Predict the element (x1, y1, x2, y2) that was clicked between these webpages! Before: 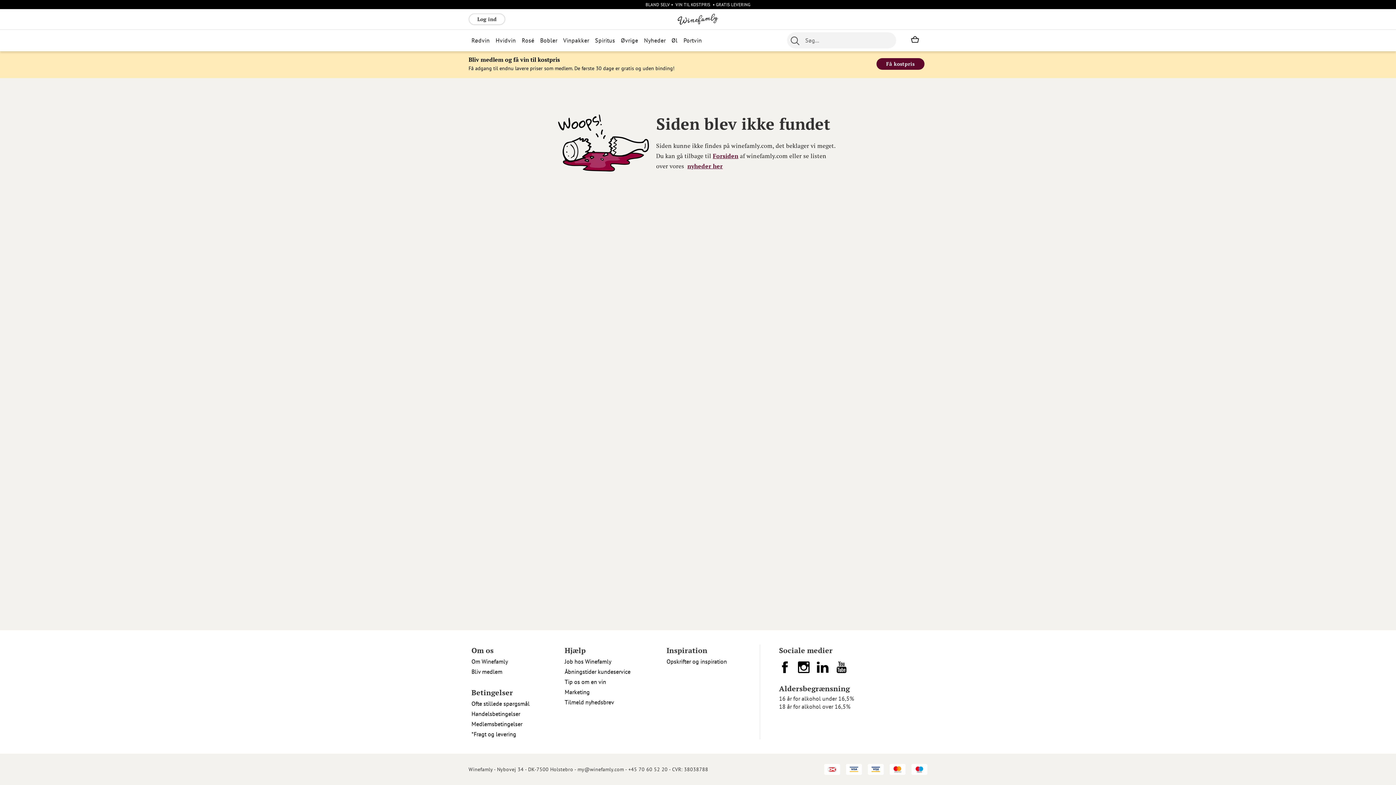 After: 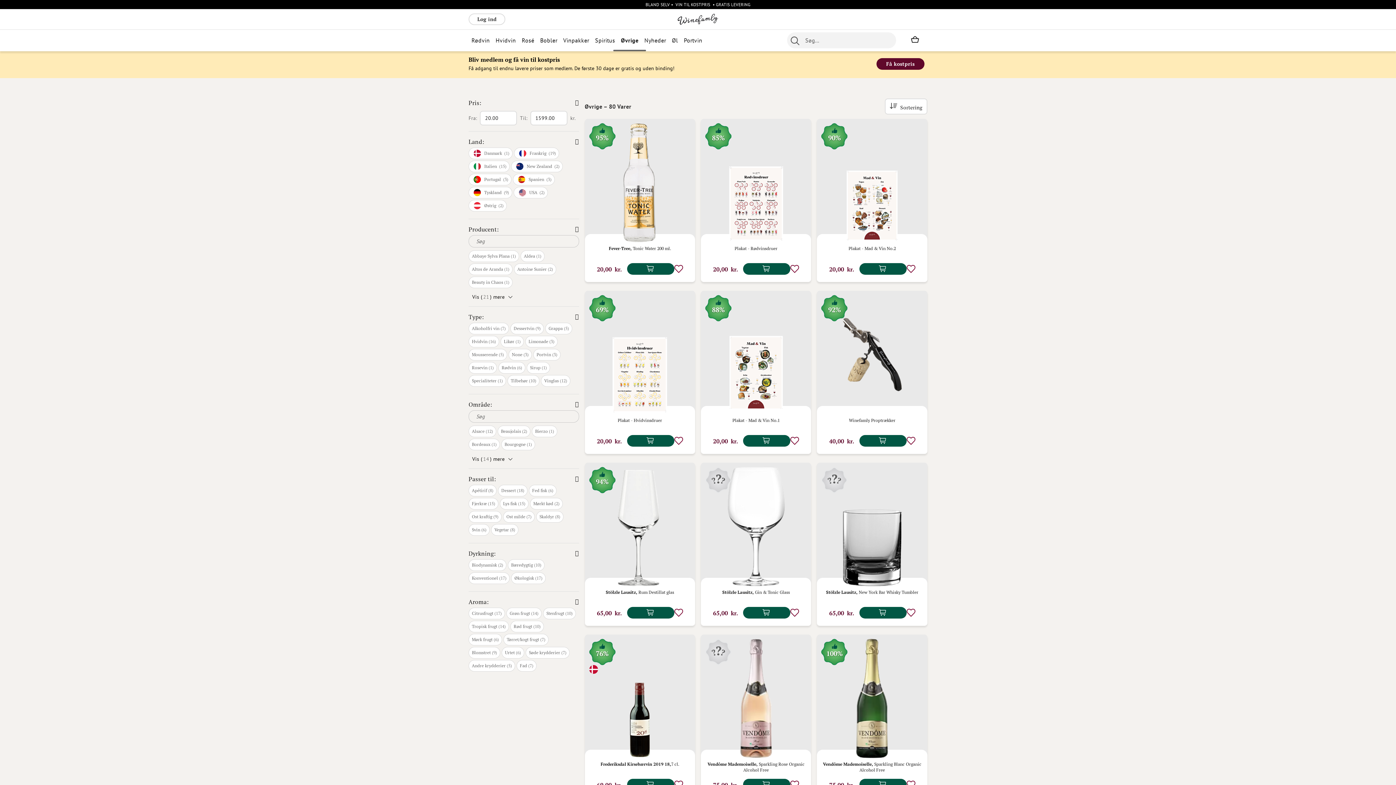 Action: label: Øvrige bbox: (621, 36, 638, 44)